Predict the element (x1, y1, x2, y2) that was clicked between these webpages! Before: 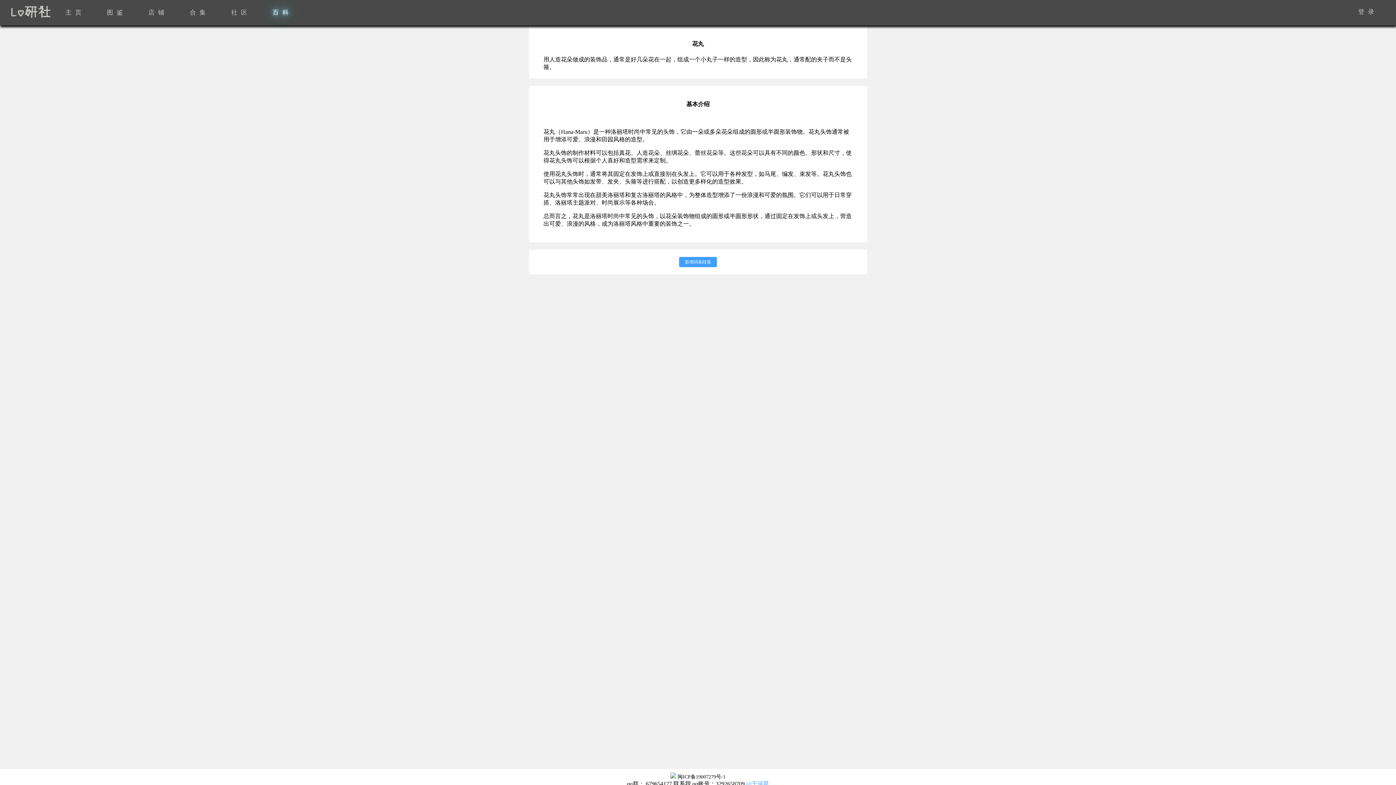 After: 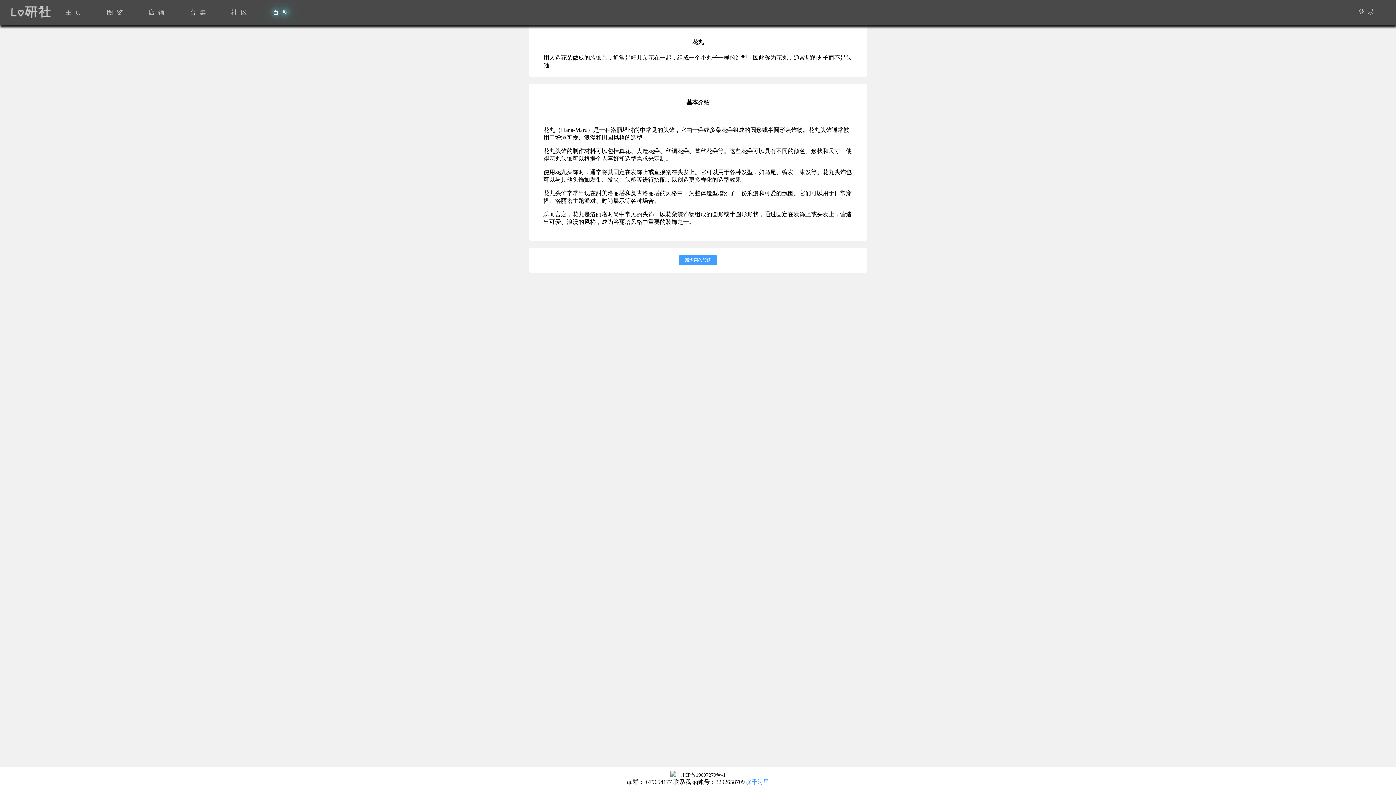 Action: label: @千河星 bbox: (746, 781, 769, 787)